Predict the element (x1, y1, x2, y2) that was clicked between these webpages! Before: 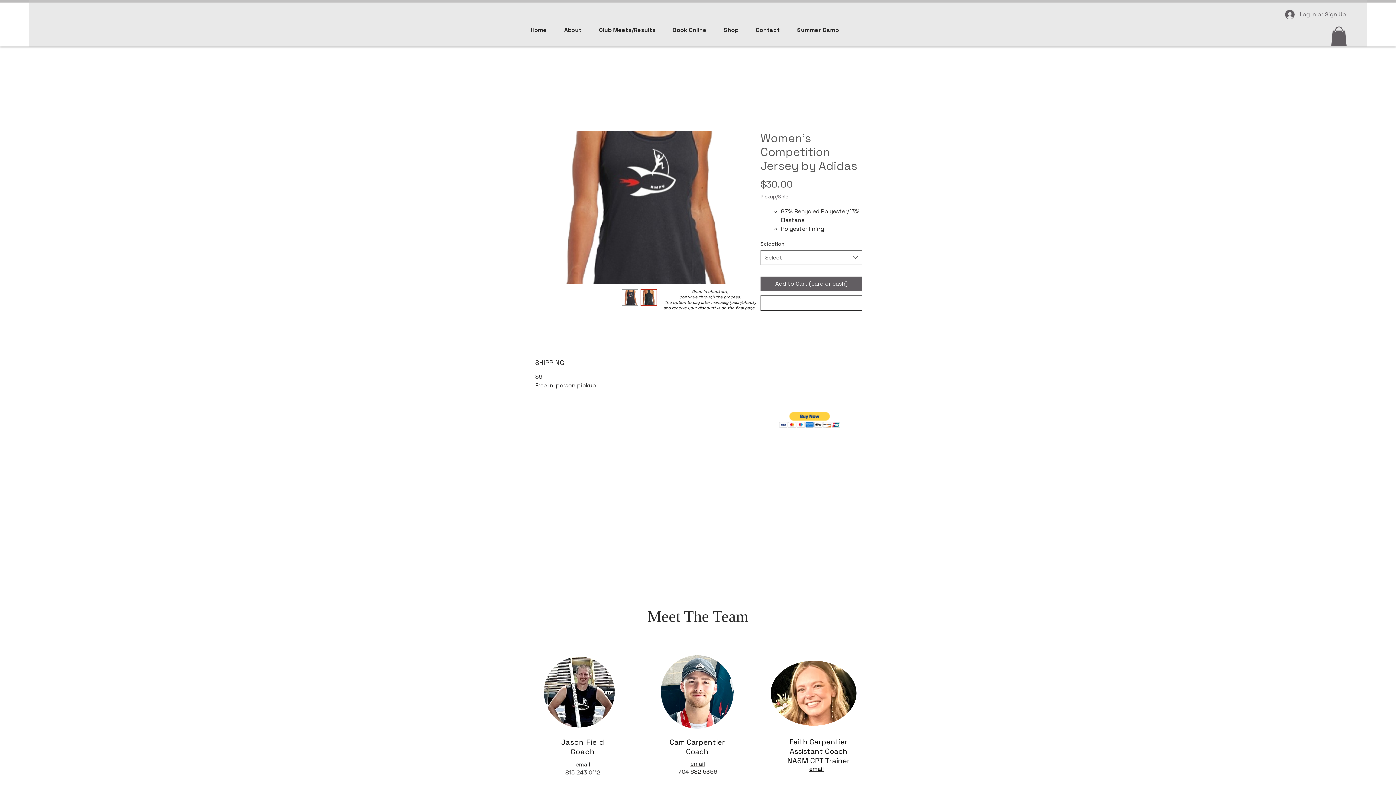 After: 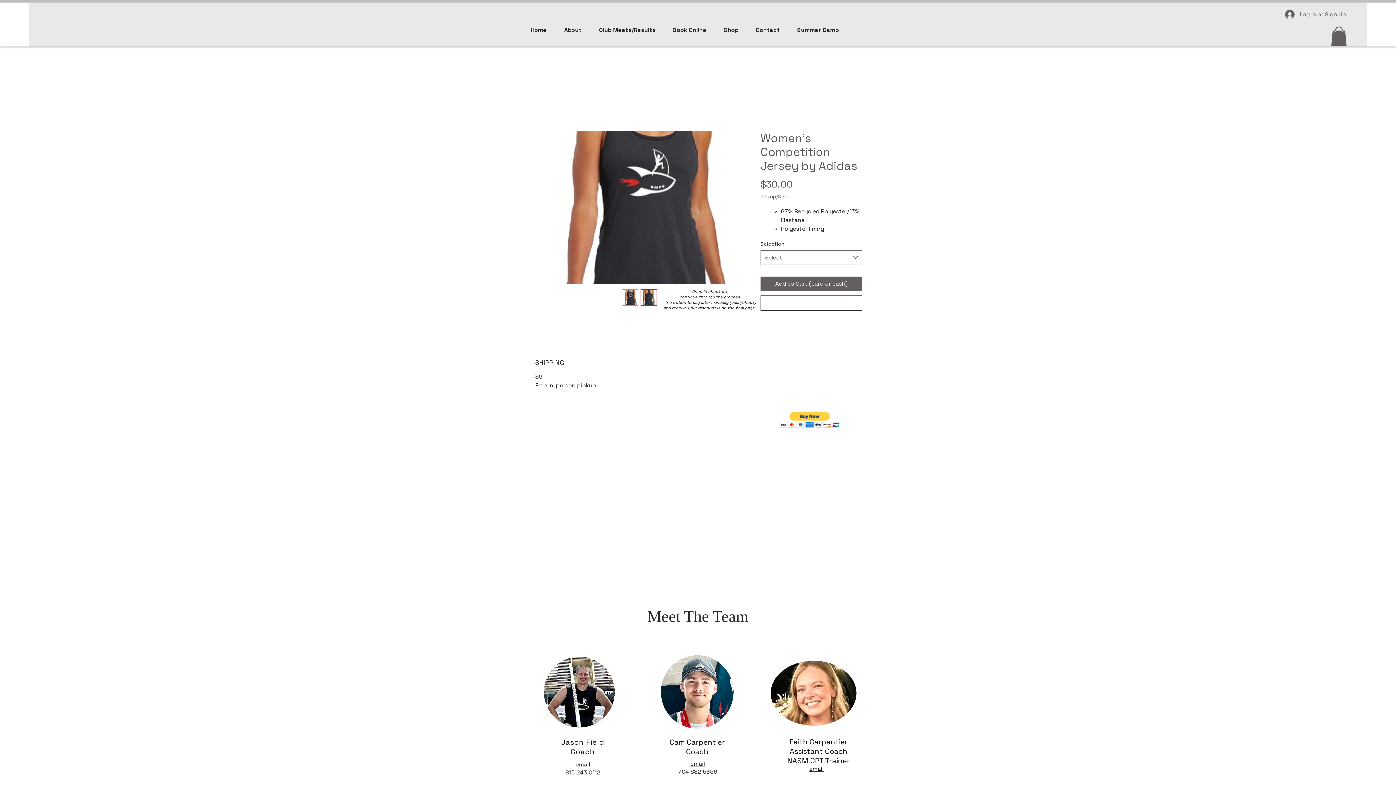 Action: label: email bbox: (690, 760, 705, 767)